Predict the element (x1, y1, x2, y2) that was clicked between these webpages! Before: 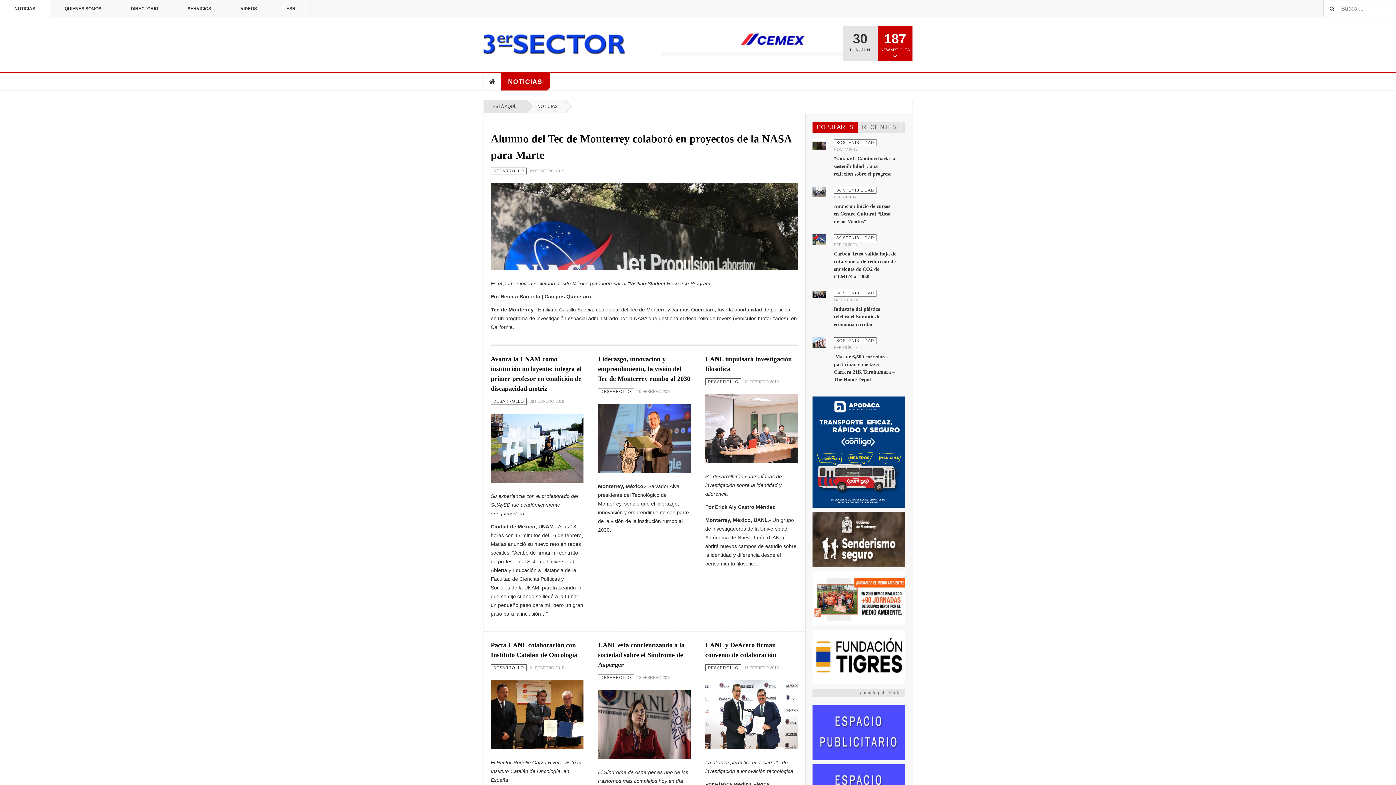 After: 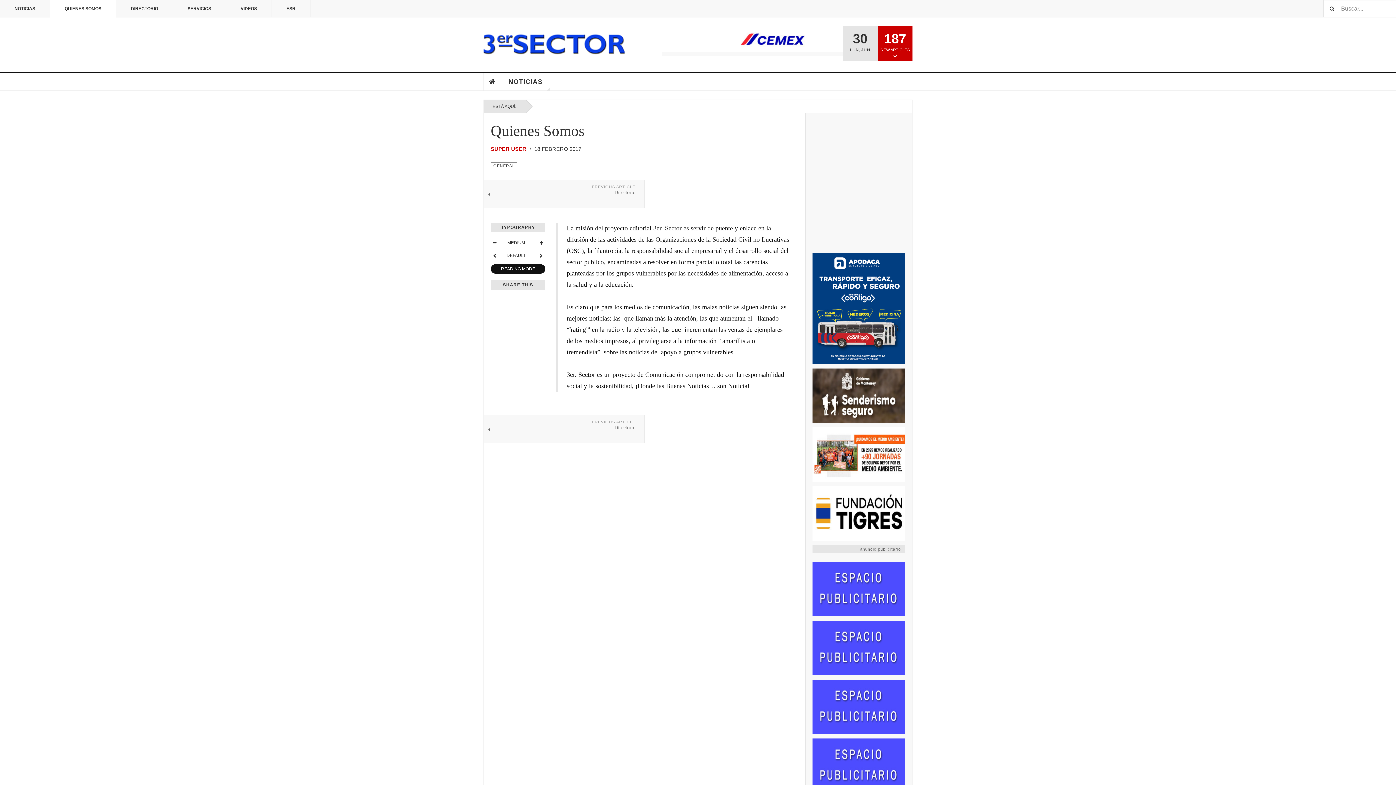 Action: label: QUIENES SOMOS bbox: (50, 0, 116, 17)